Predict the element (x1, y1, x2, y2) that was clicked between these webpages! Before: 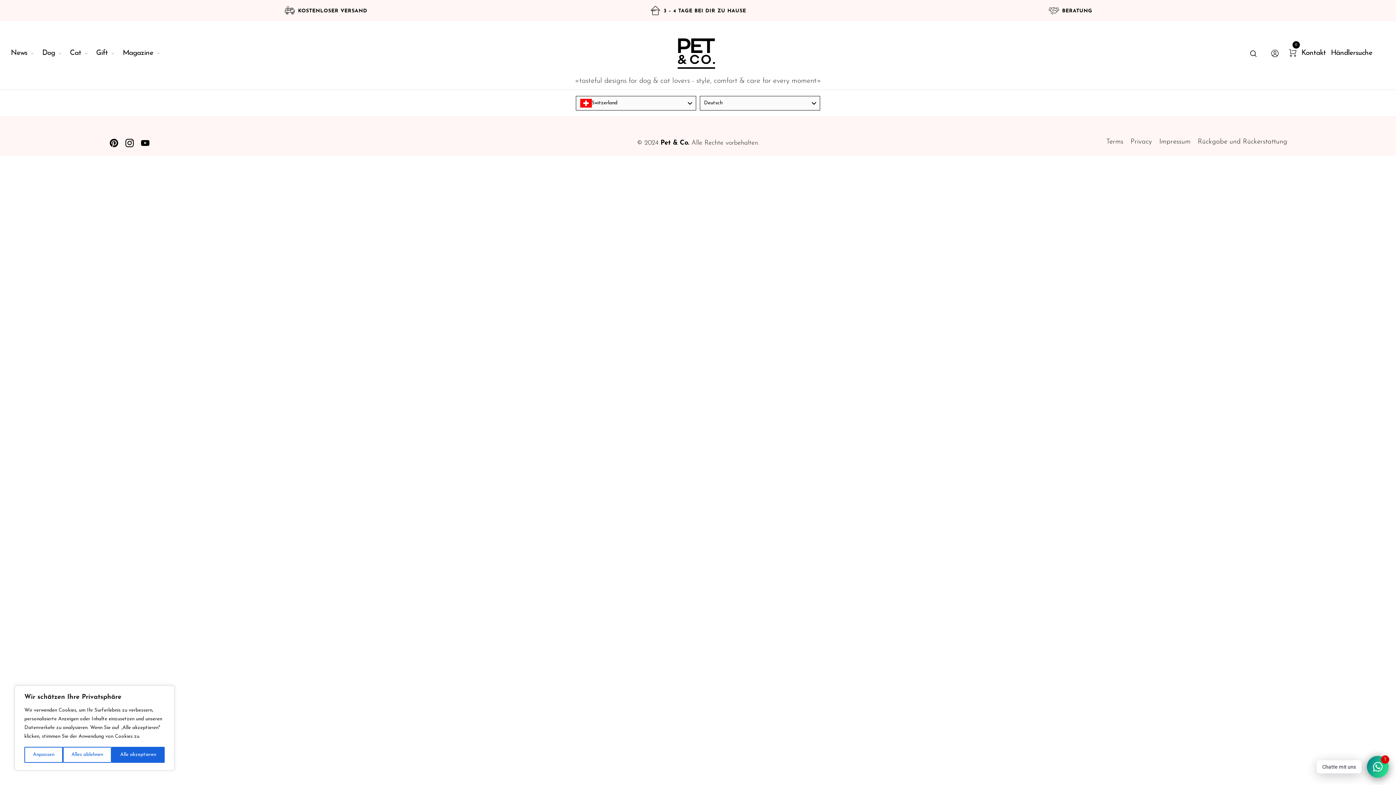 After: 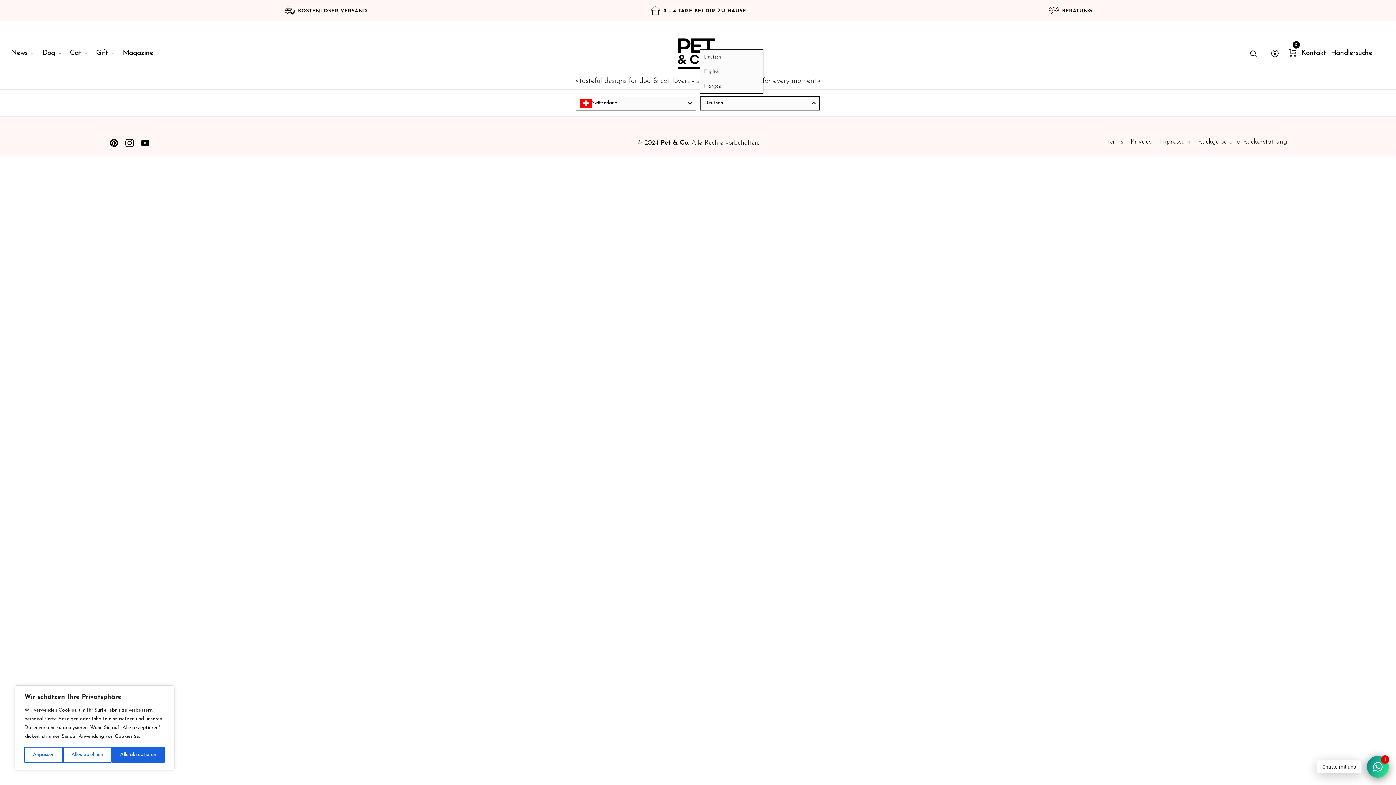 Action: bbox: (700, 95, 820, 110) label: Deutsch